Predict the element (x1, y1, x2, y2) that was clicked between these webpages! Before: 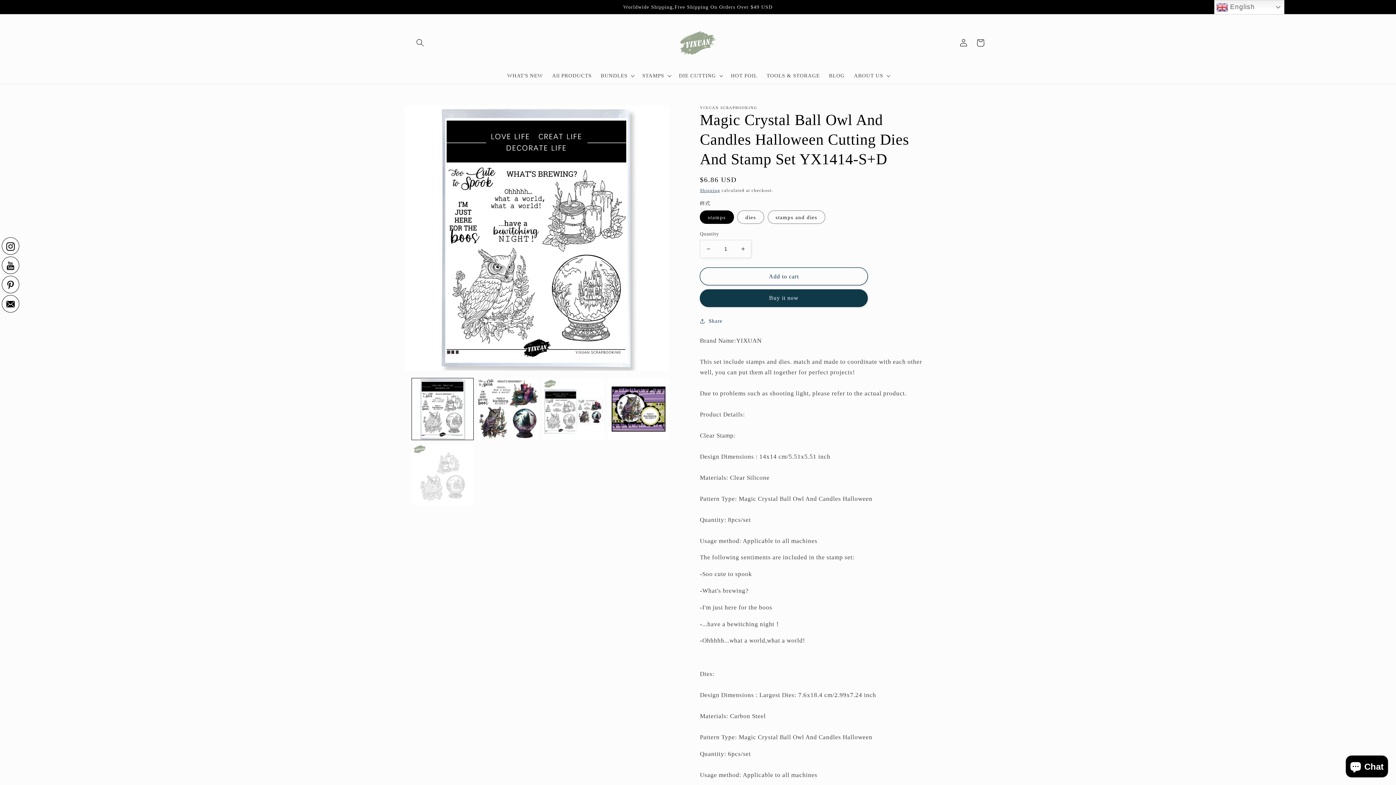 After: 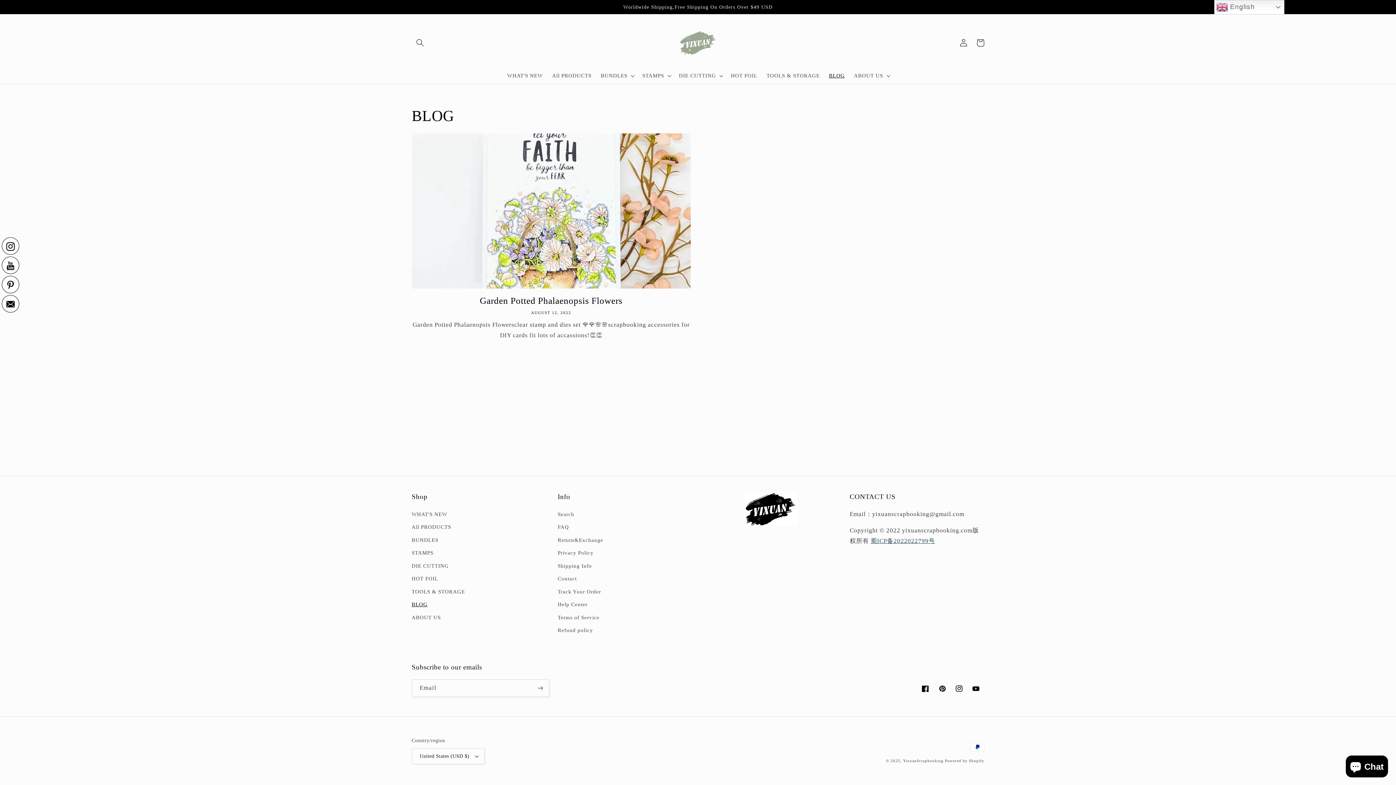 Action: label: BLOG bbox: (824, 67, 849, 83)